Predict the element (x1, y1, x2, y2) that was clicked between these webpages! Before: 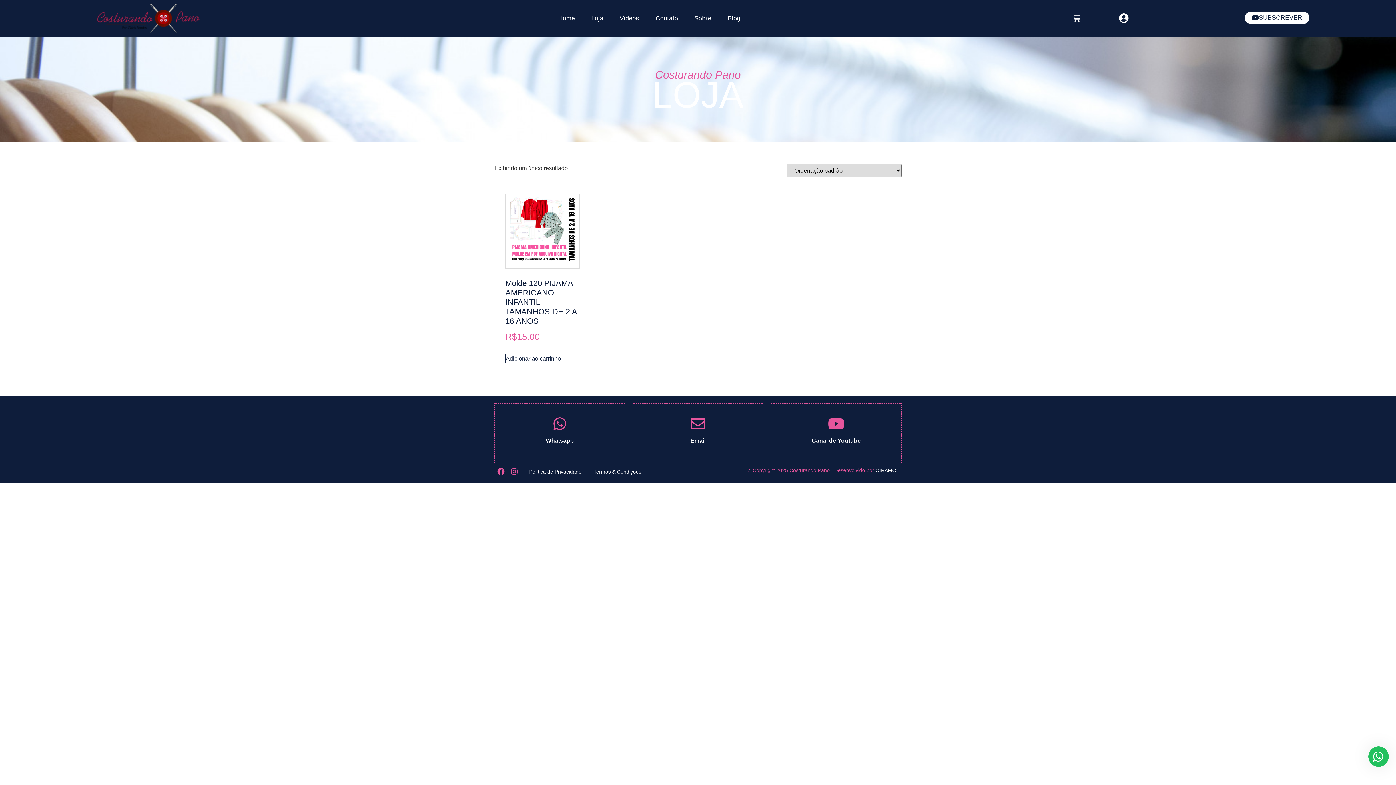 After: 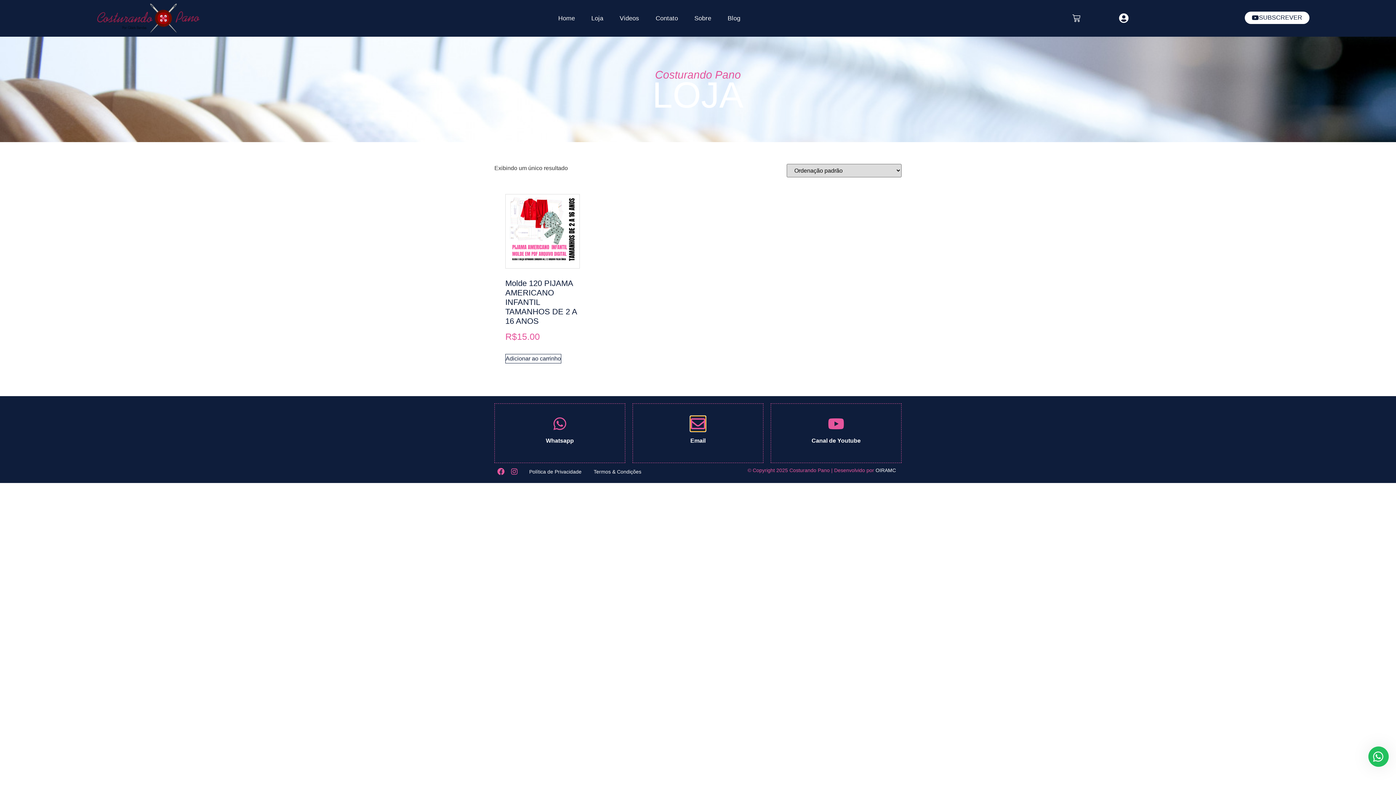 Action: bbox: (690, 416, 705, 431) label: Email